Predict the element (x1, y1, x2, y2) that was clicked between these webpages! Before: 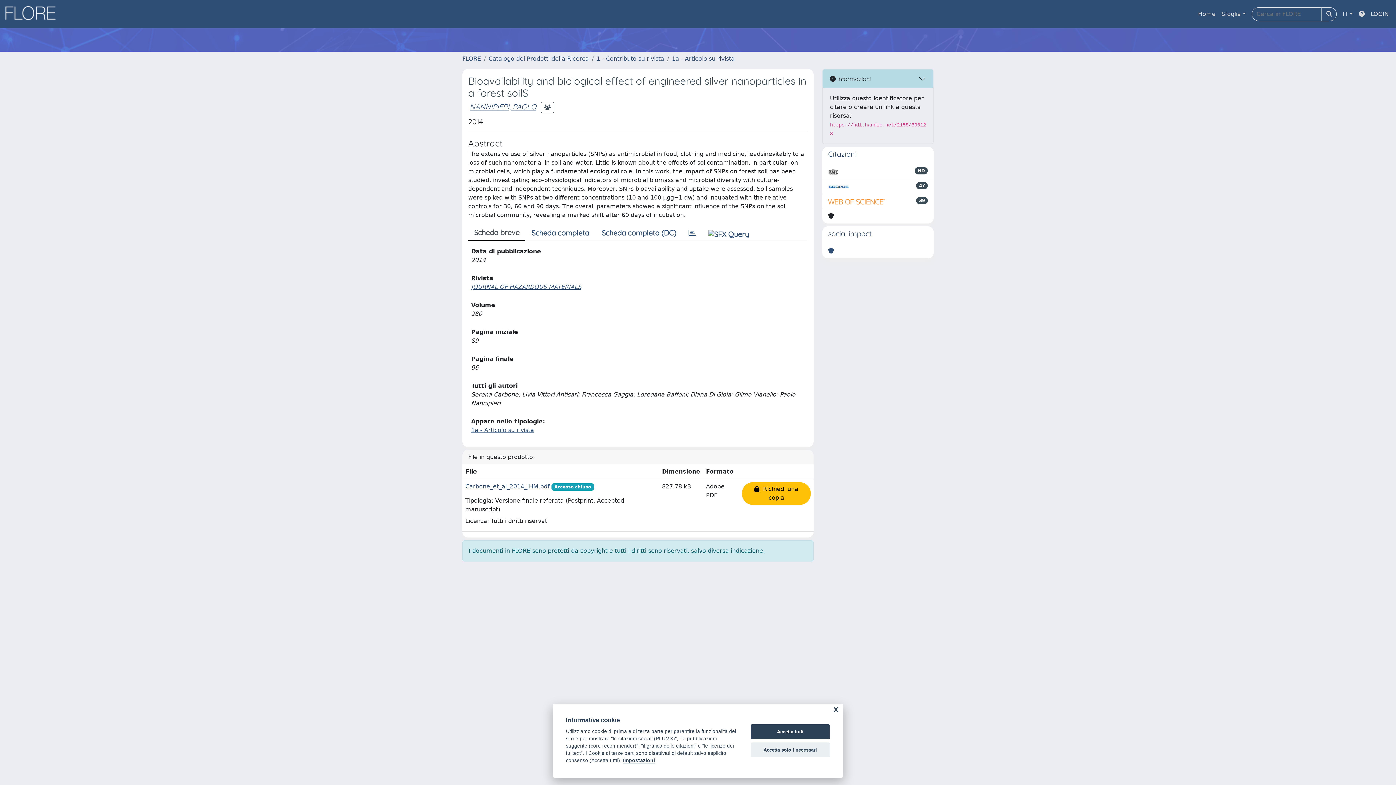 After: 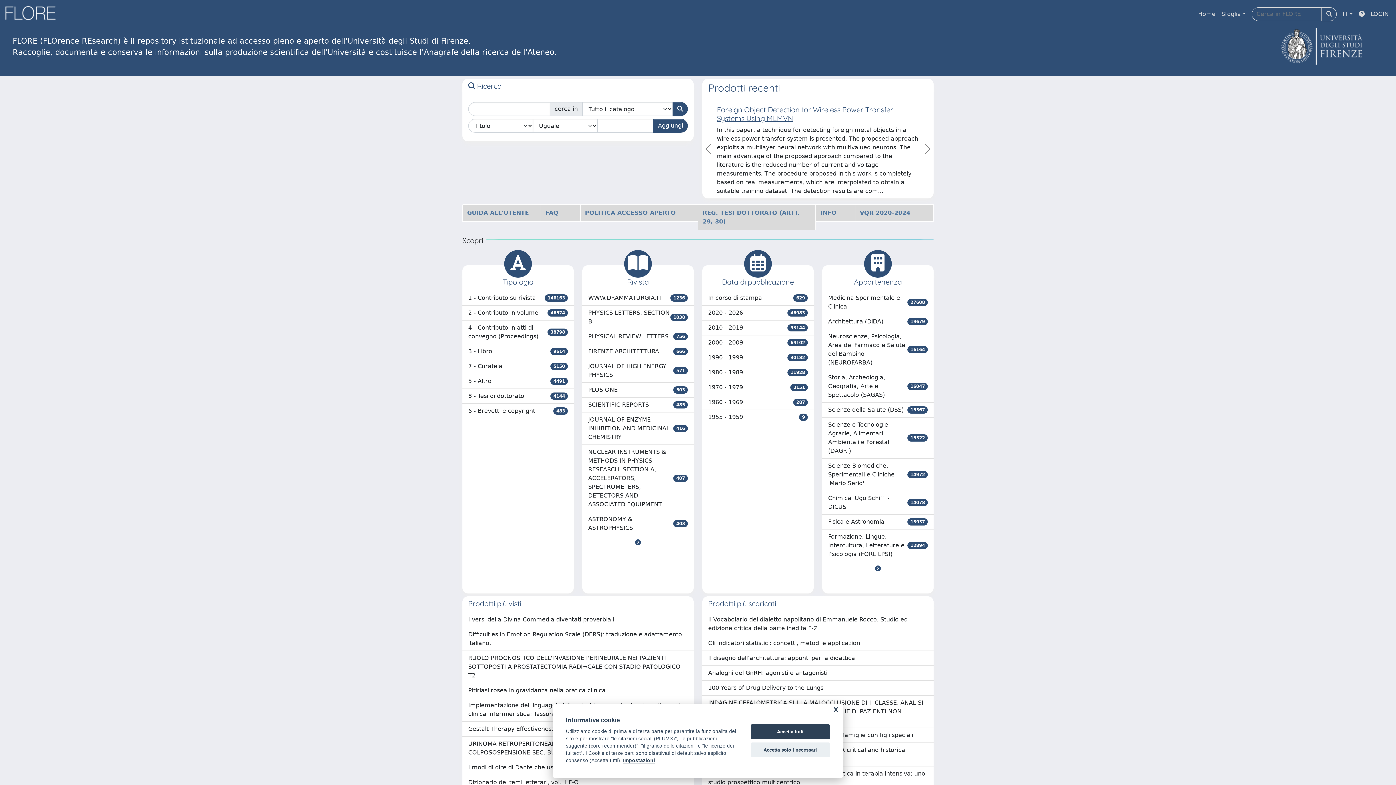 Action: label: link homepage bbox: (4, 4, 61, 24)